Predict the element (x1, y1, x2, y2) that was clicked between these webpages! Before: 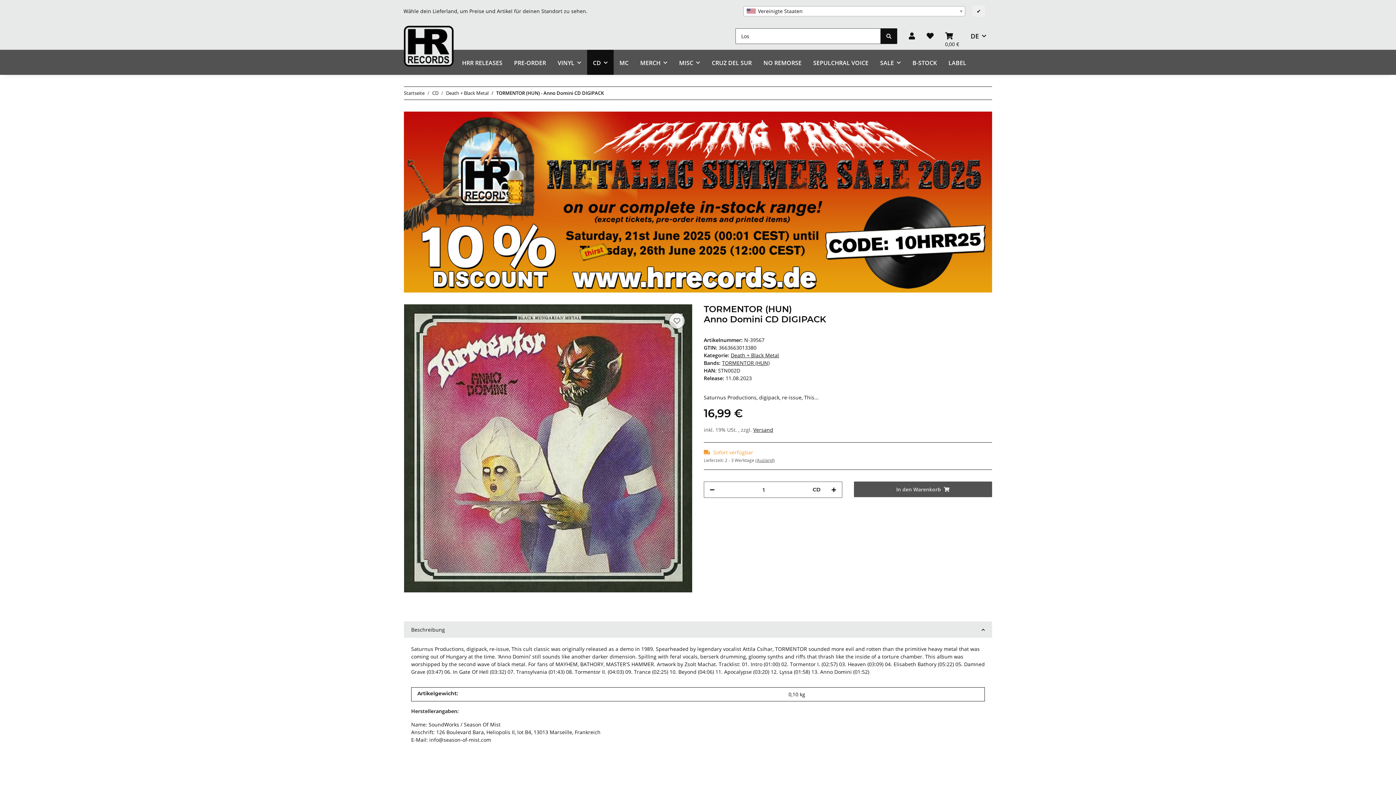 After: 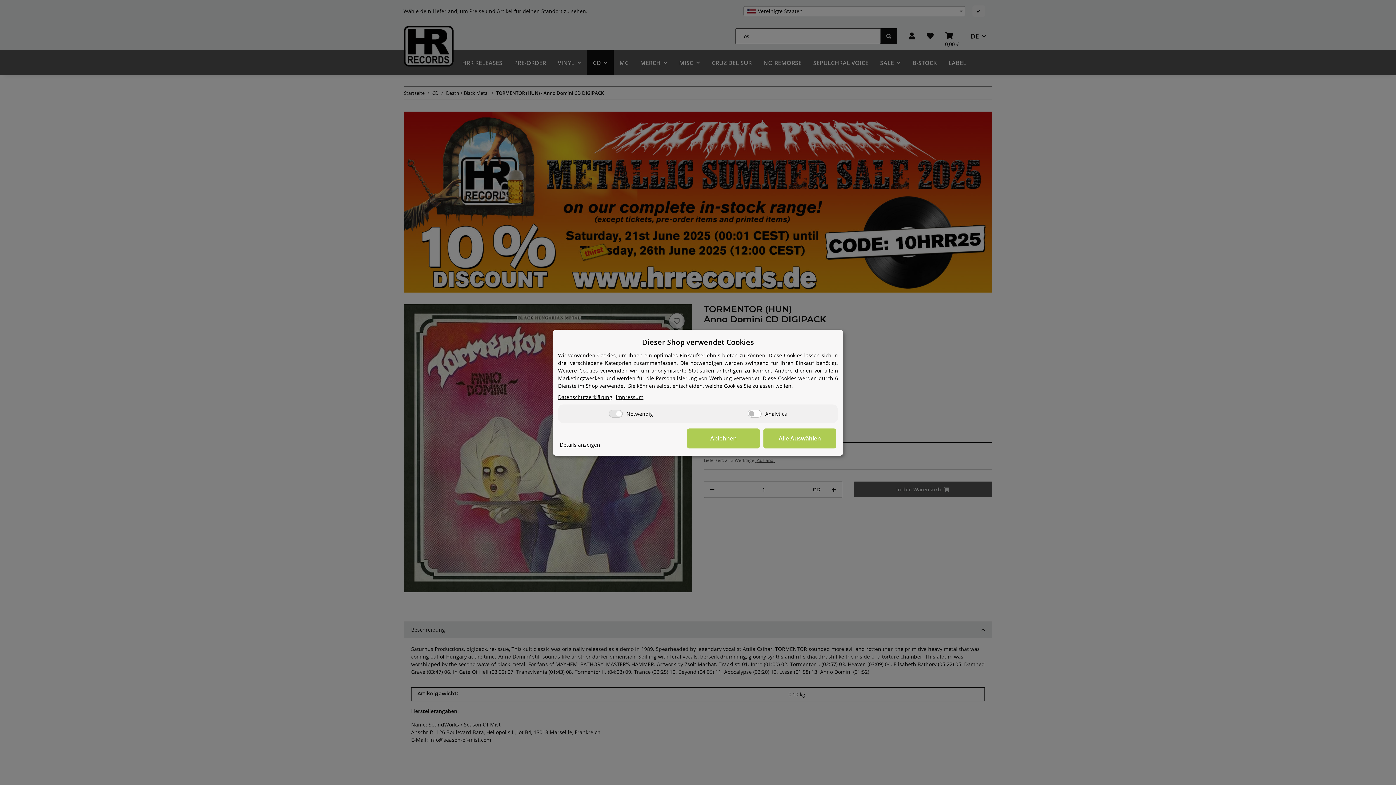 Action: label: TORMENTOR (HUN) - Anno Domini CD DIGIPACK bbox: (496, 89, 604, 96)